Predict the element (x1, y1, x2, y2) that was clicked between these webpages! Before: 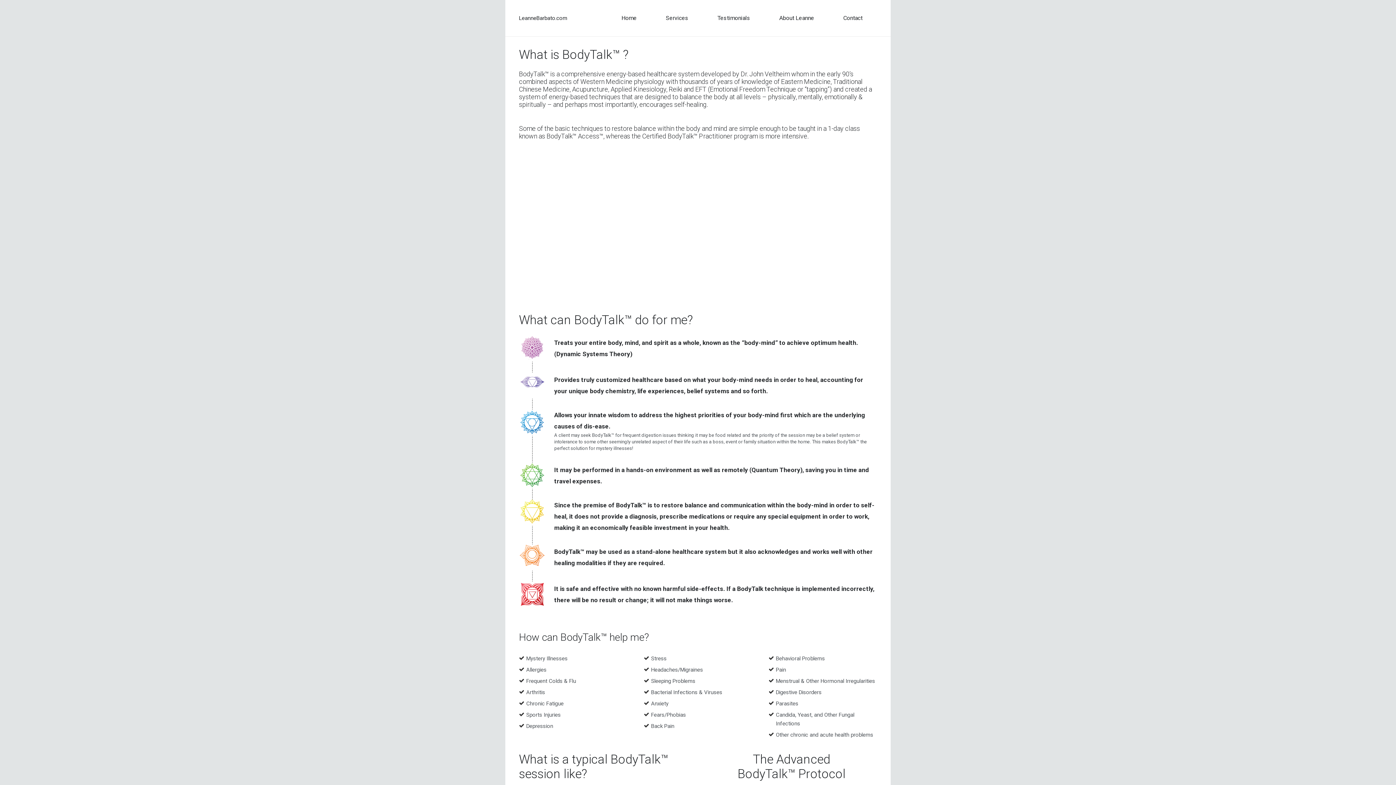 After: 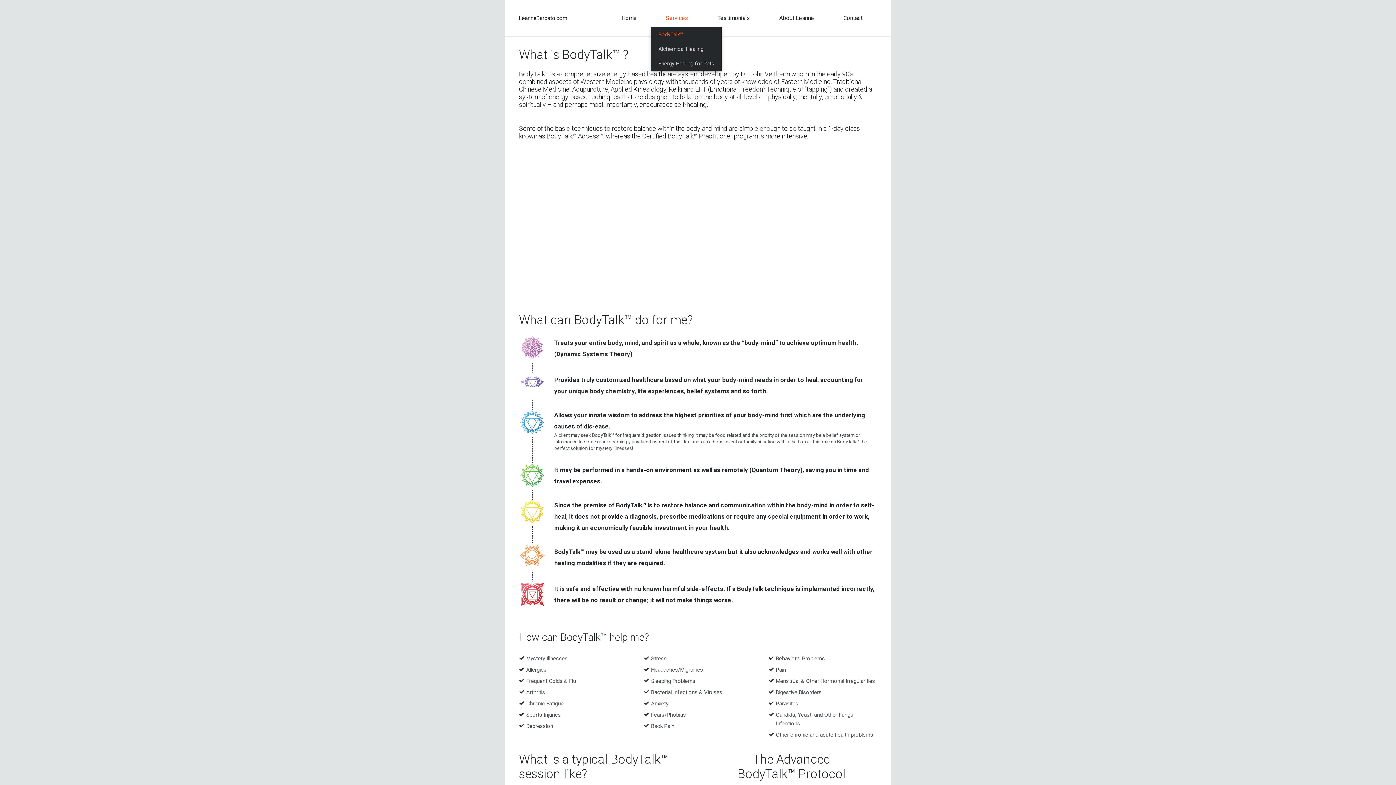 Action: label: Services bbox: (651, 9, 703, 27)